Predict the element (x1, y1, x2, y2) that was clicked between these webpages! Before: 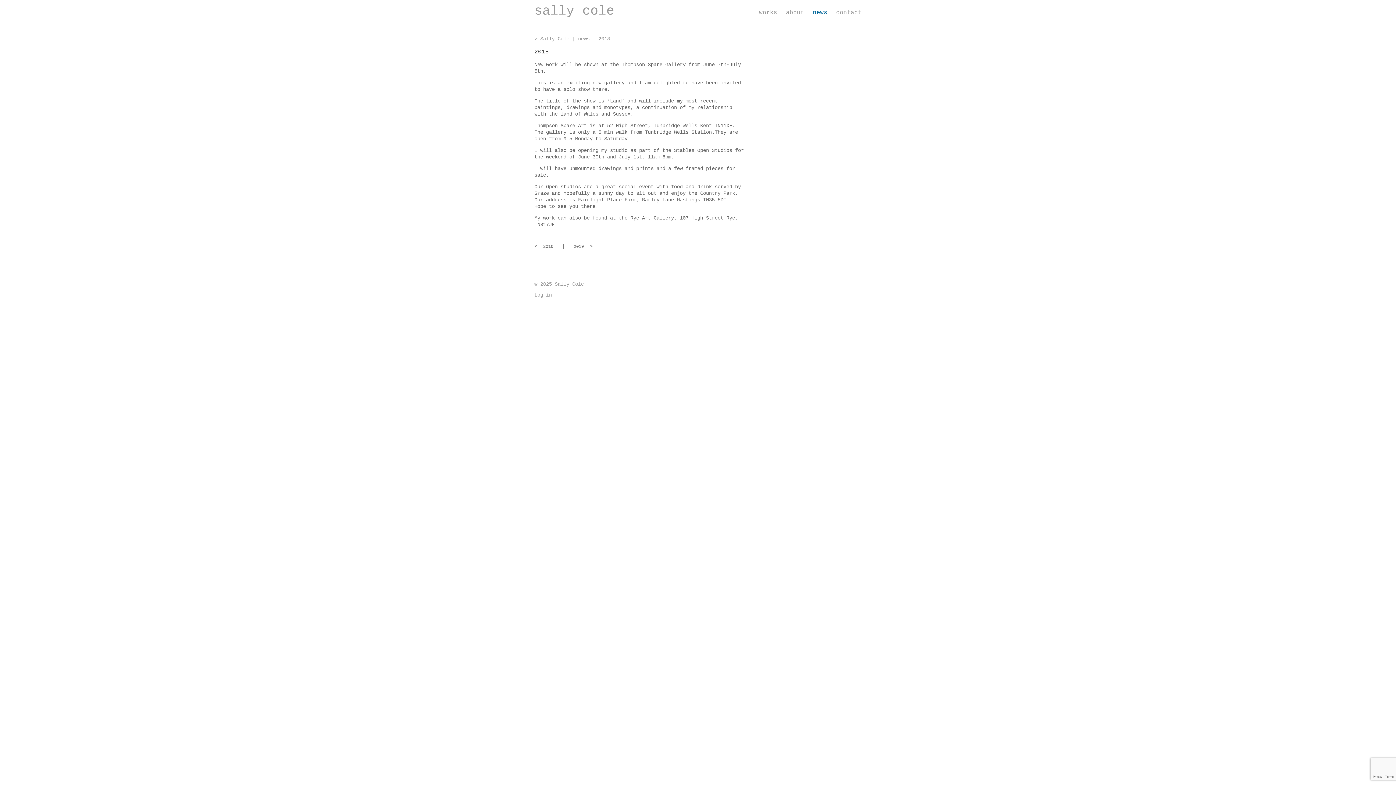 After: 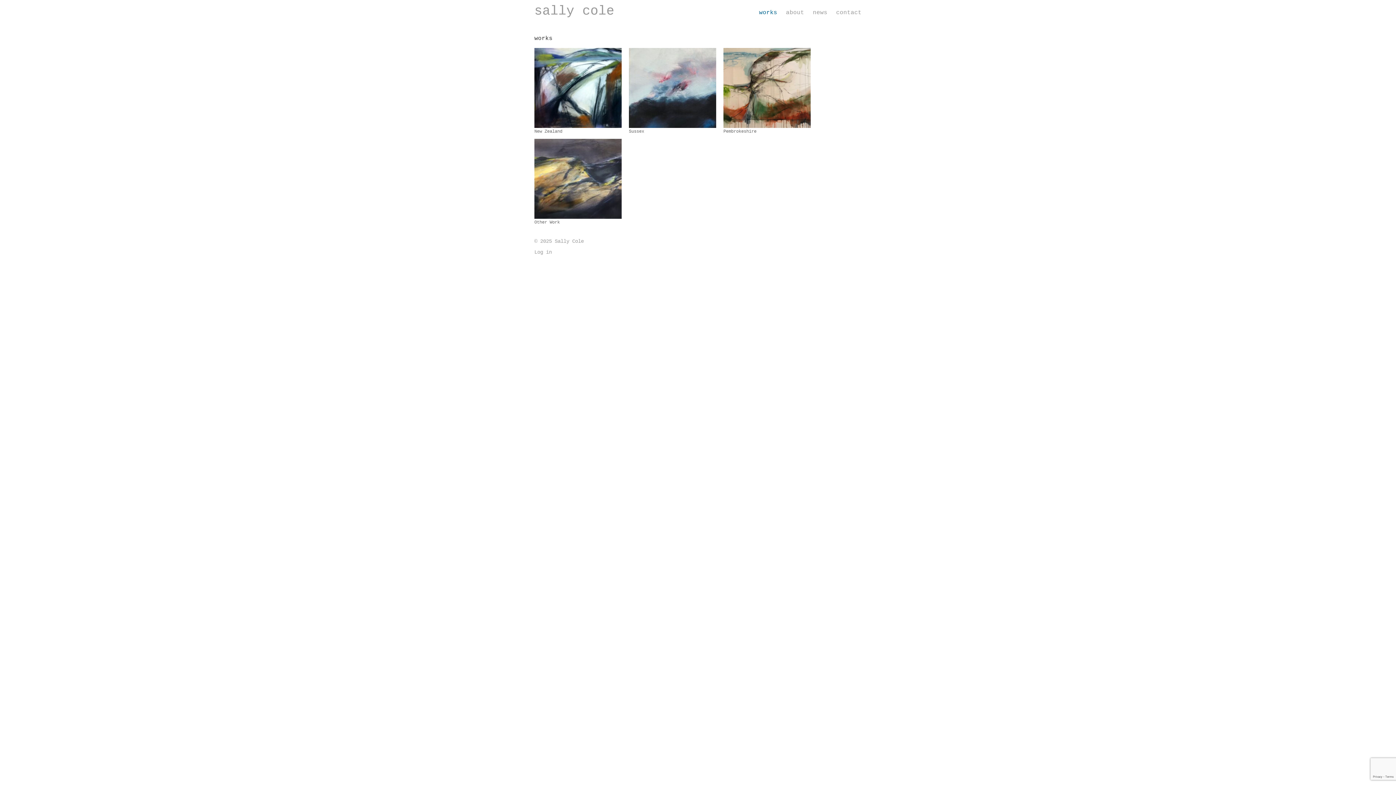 Action: bbox: (759, 9, 777, 16) label: works